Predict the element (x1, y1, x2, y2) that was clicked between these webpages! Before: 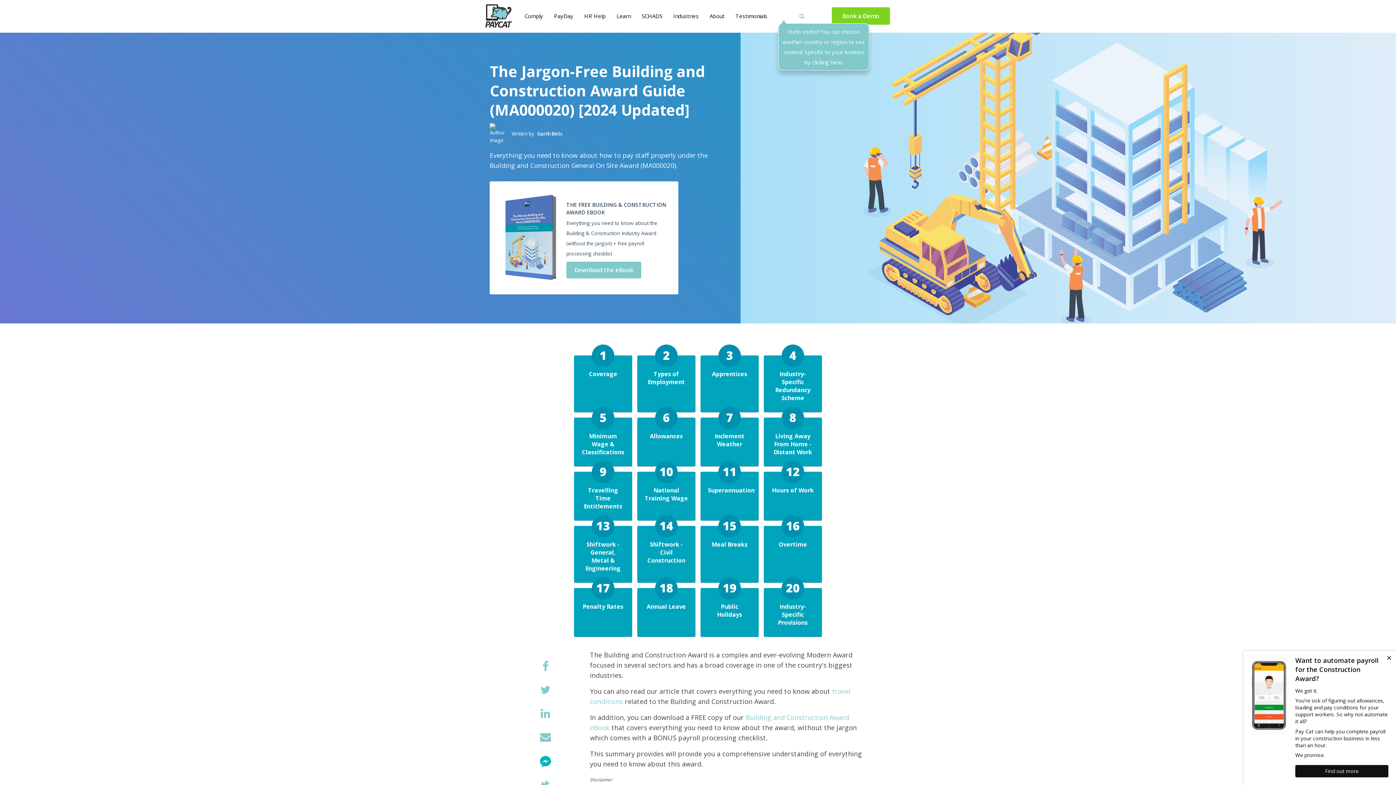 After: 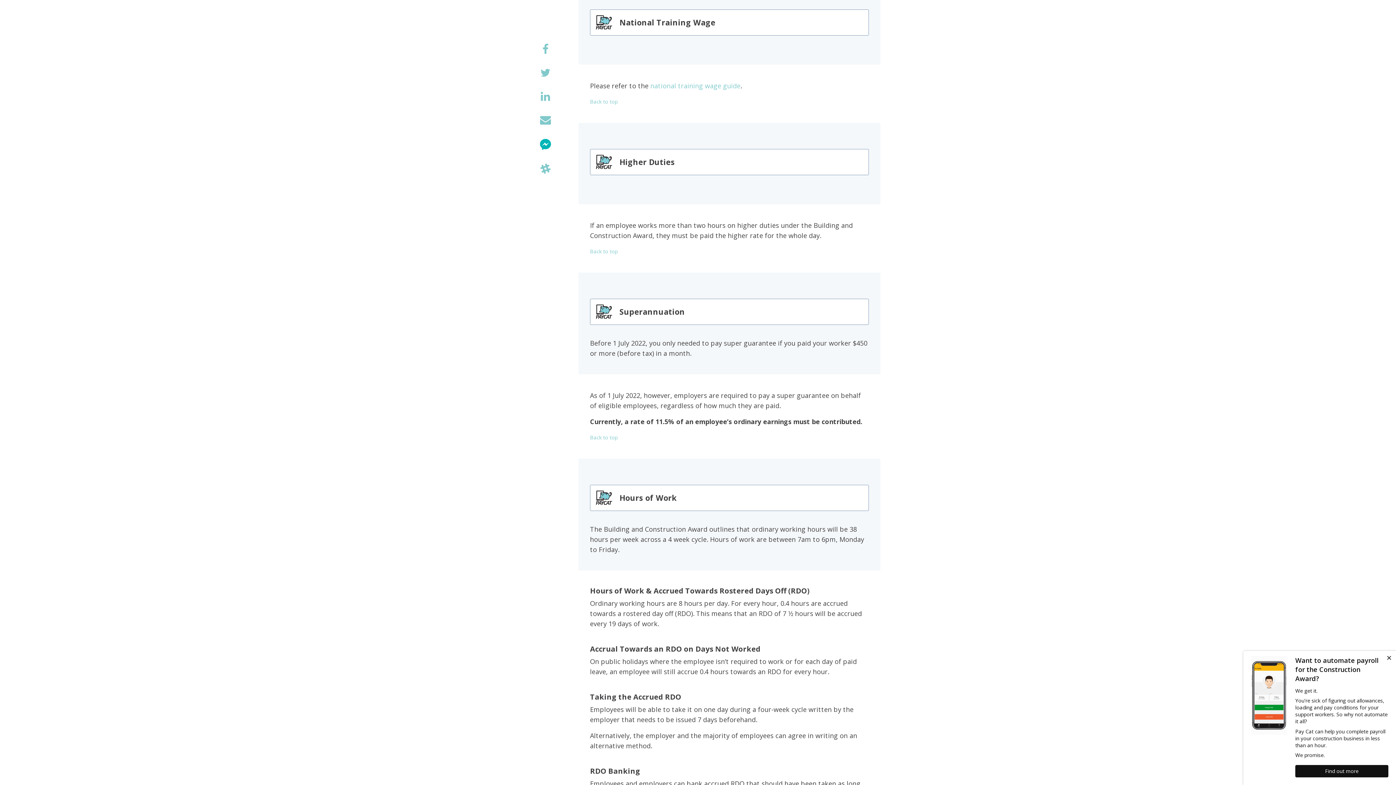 Action: bbox: (637, 472, 695, 520) label: National Training Wage